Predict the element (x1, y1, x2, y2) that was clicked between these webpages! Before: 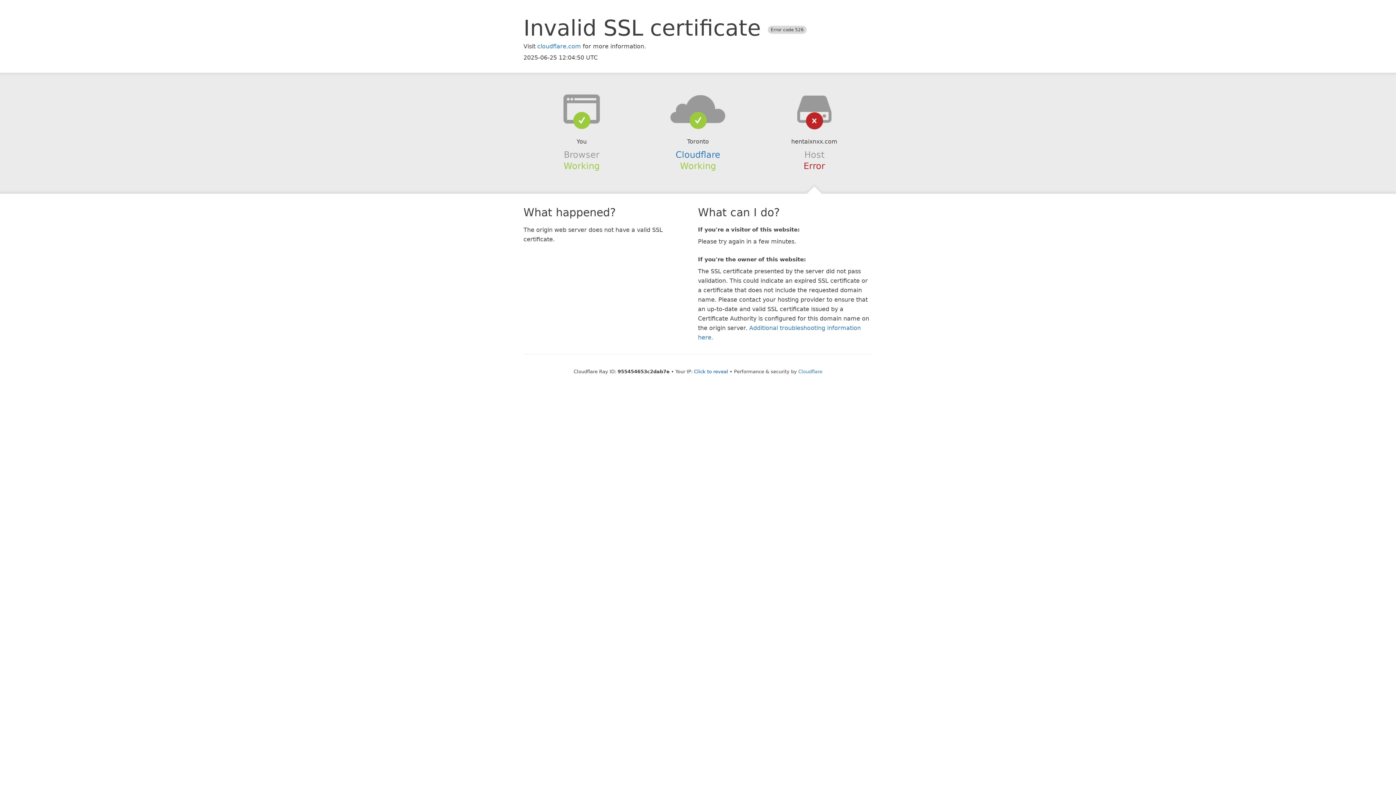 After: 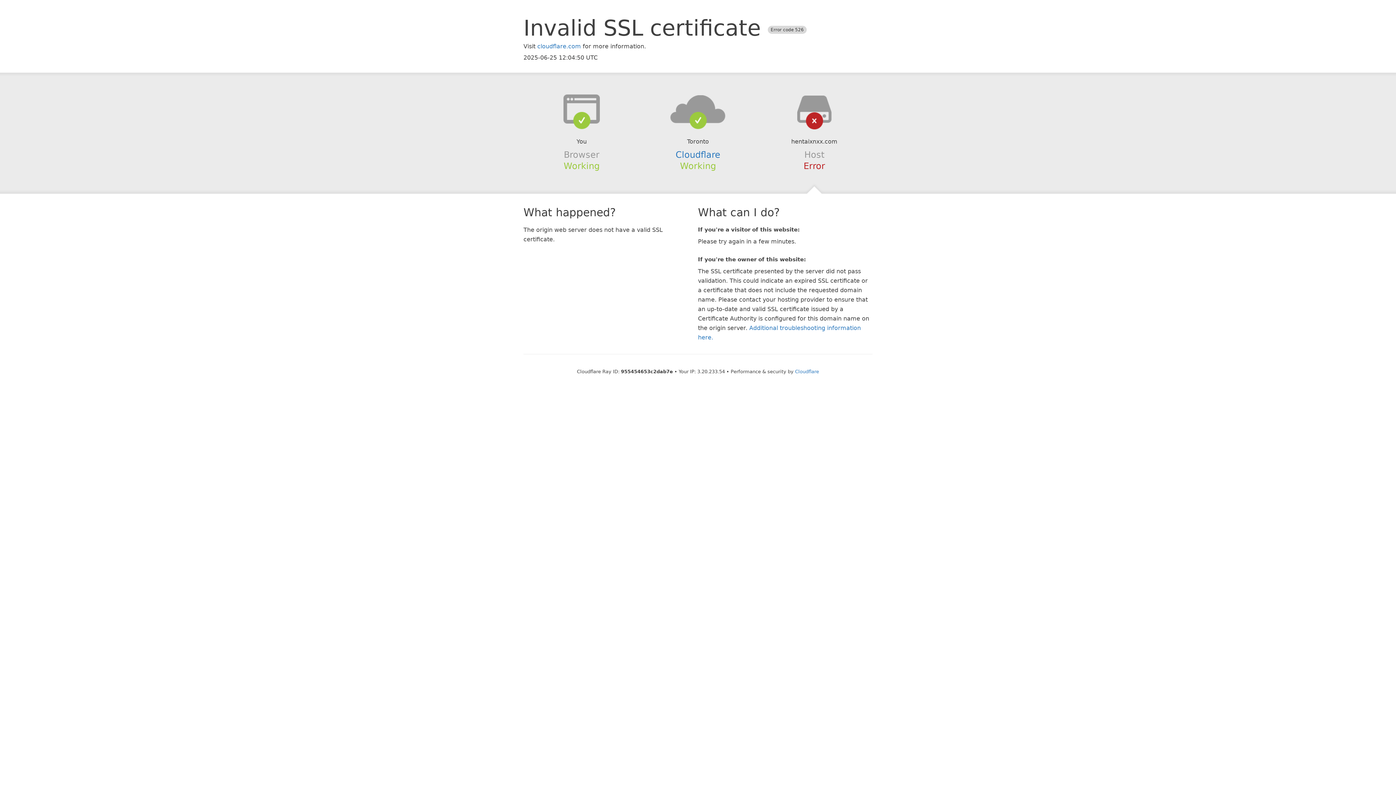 Action: bbox: (694, 368, 728, 374) label: Click to reveal